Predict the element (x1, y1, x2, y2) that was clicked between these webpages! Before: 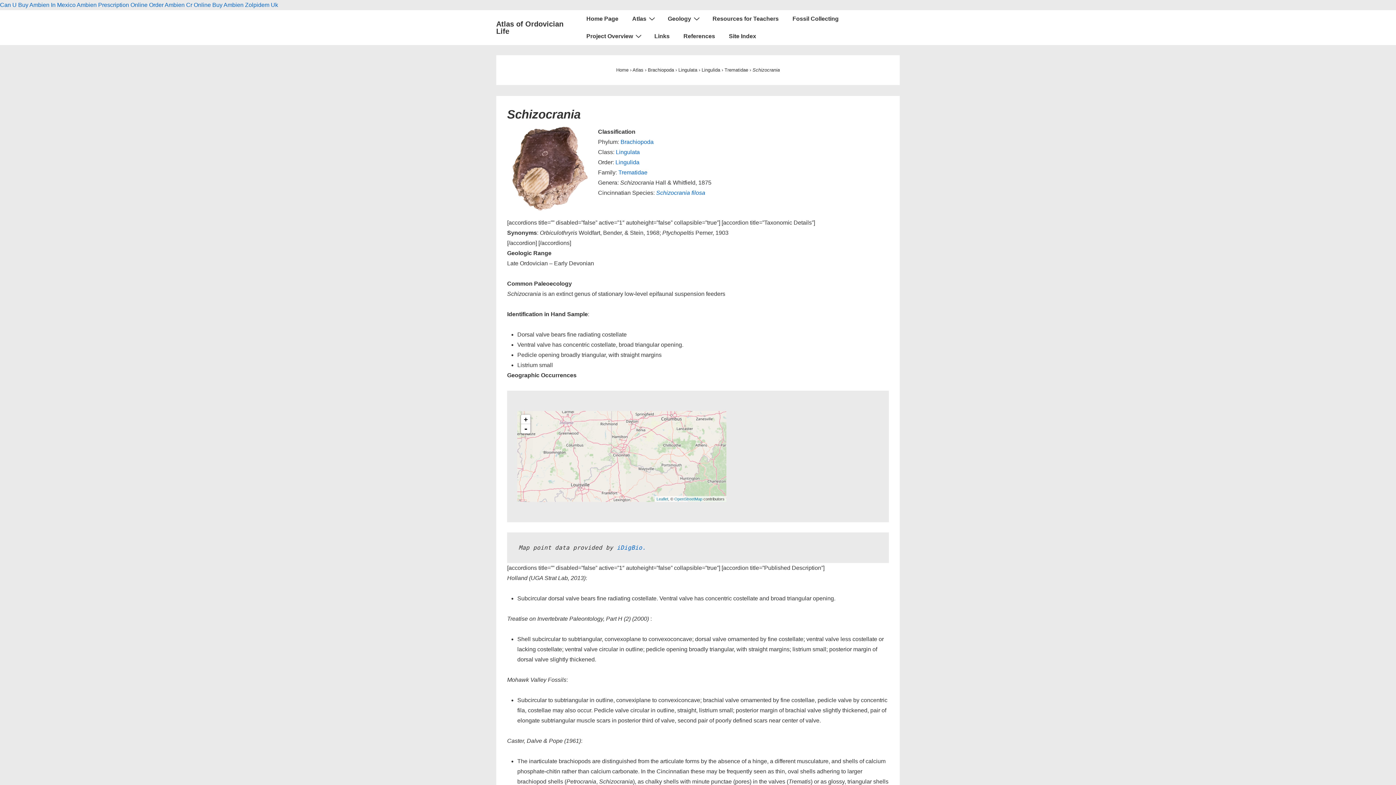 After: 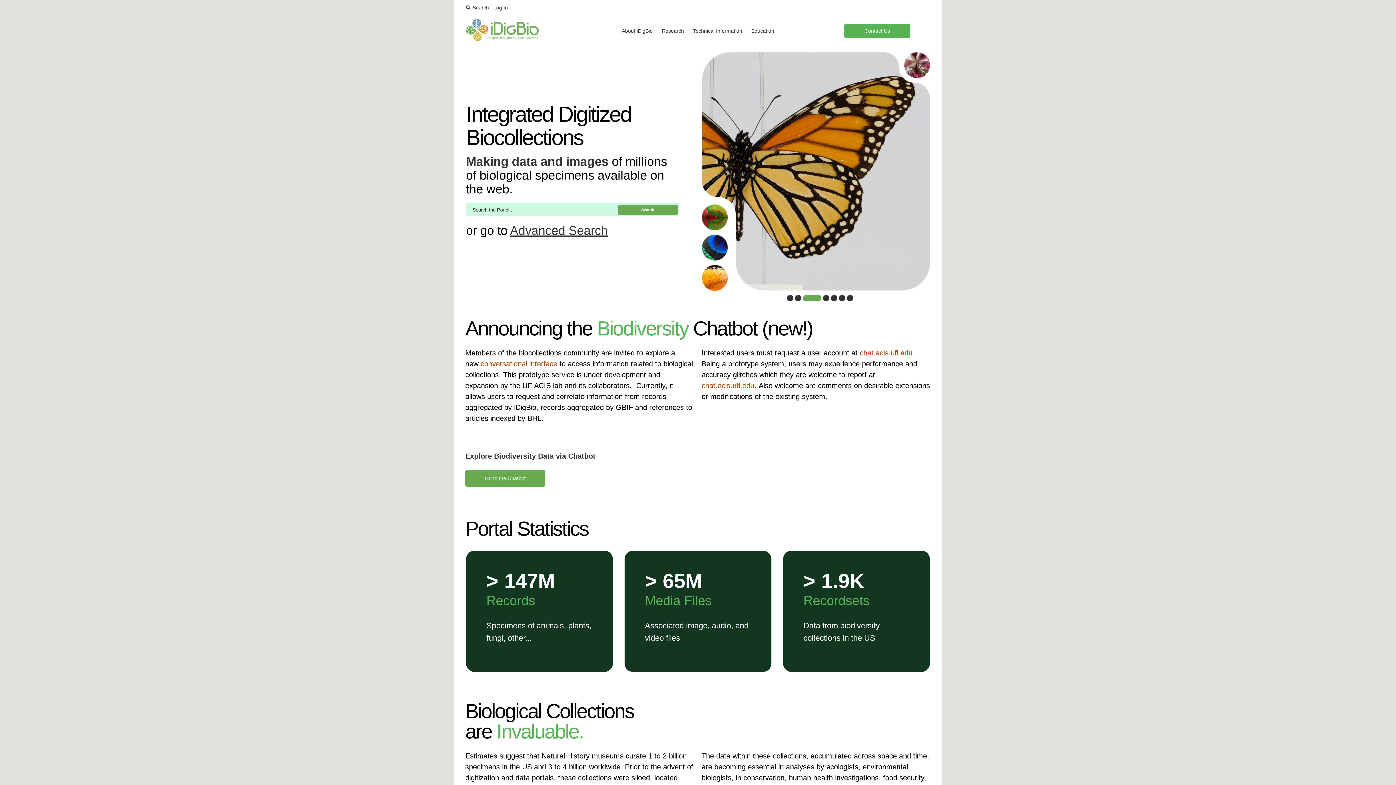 Action: bbox: (616, 544, 646, 551) label: iDigBio.